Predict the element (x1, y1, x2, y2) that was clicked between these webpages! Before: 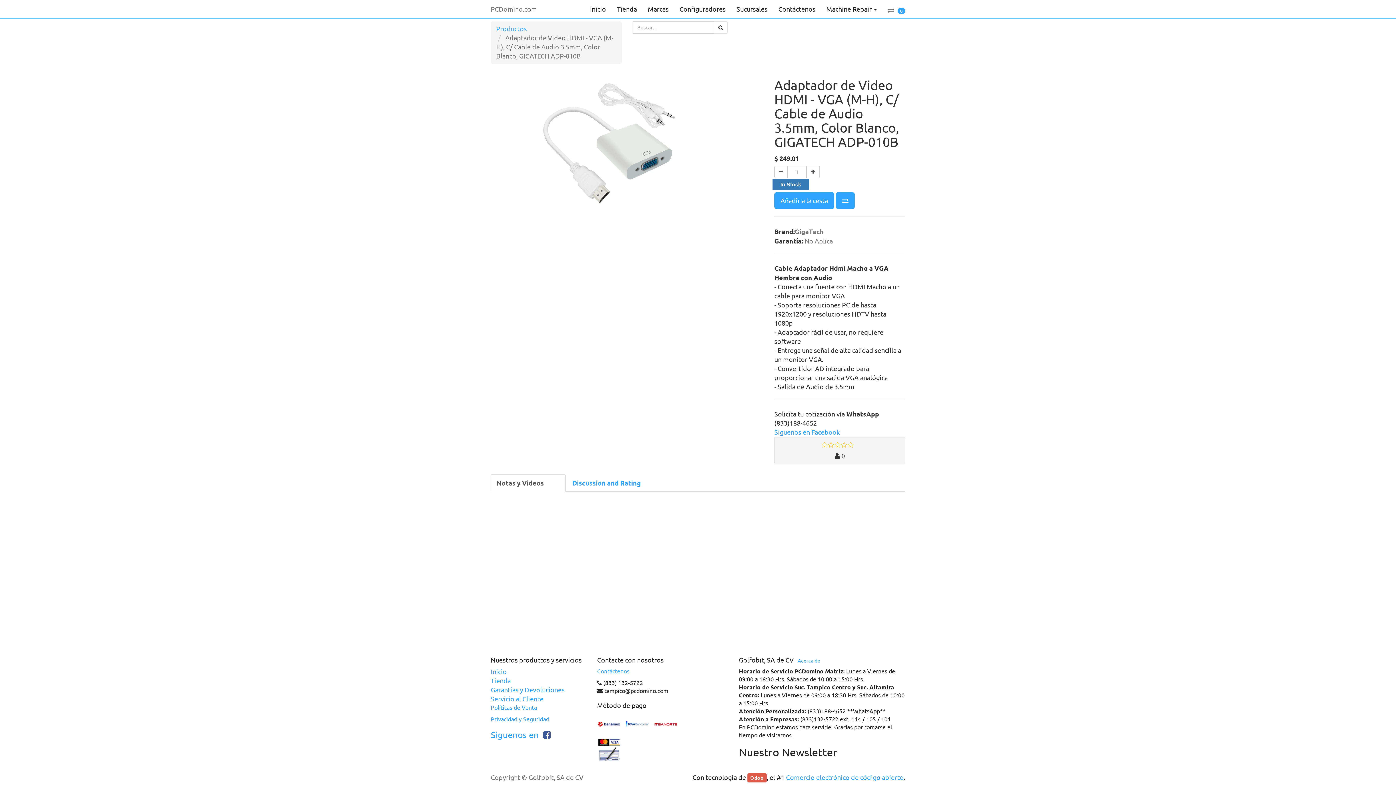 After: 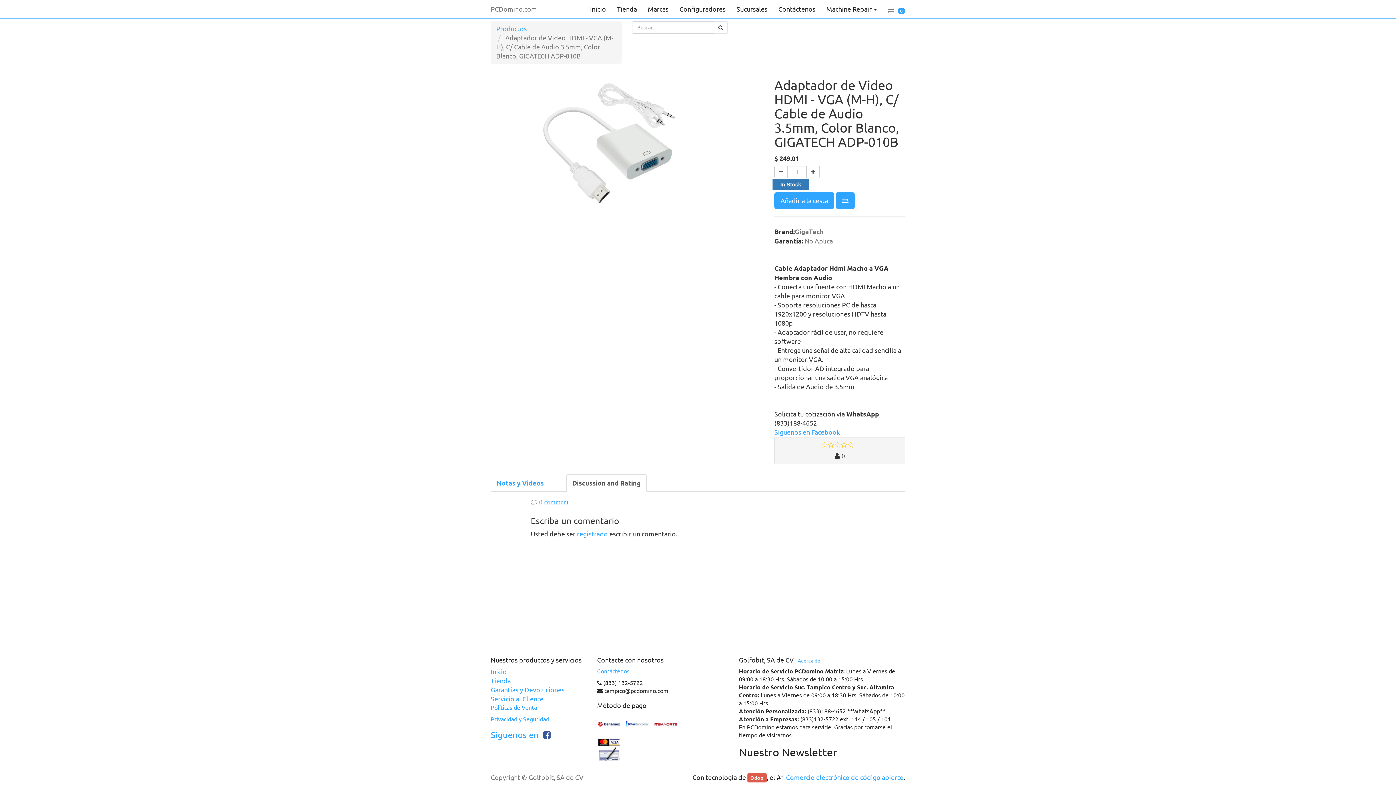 Action: bbox: (566, 474, 646, 492) label: Discussion and Rating